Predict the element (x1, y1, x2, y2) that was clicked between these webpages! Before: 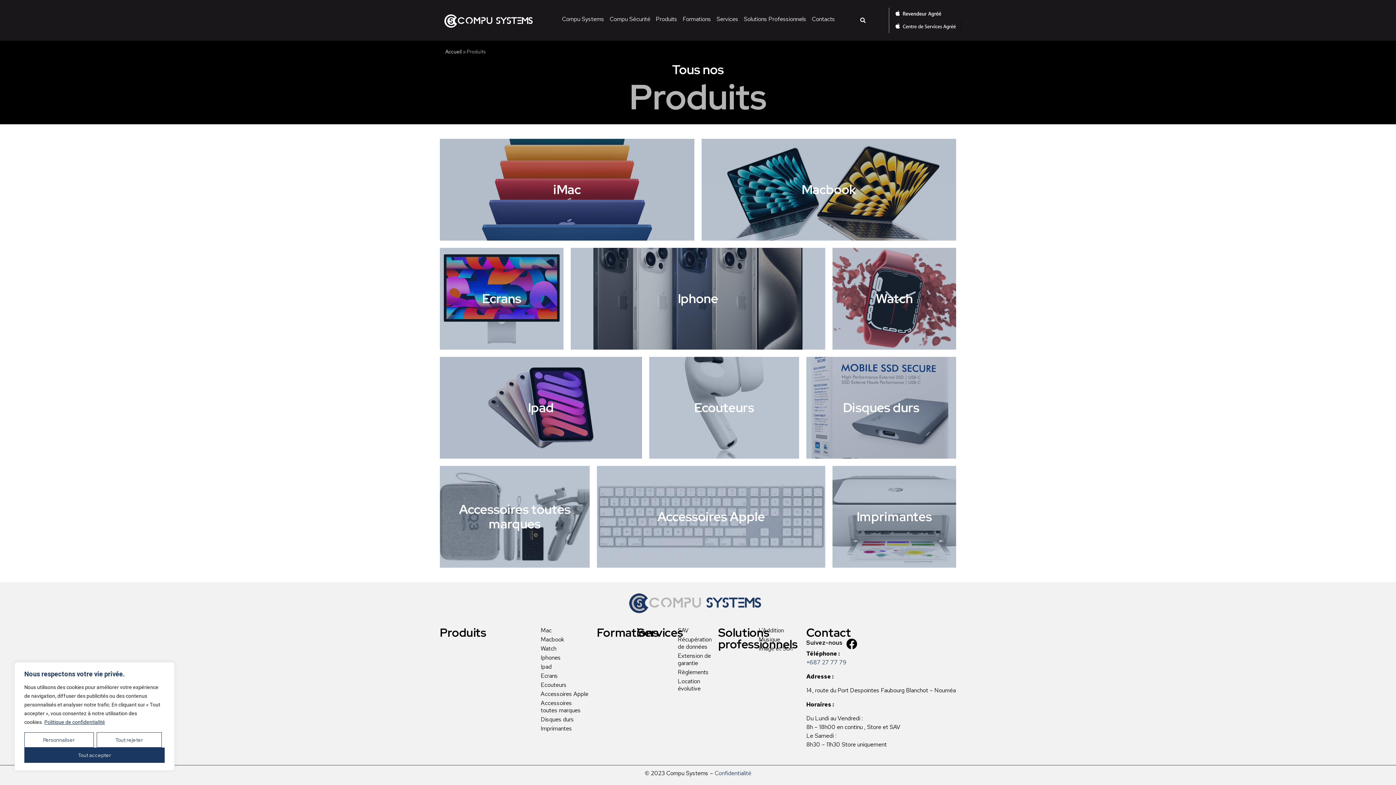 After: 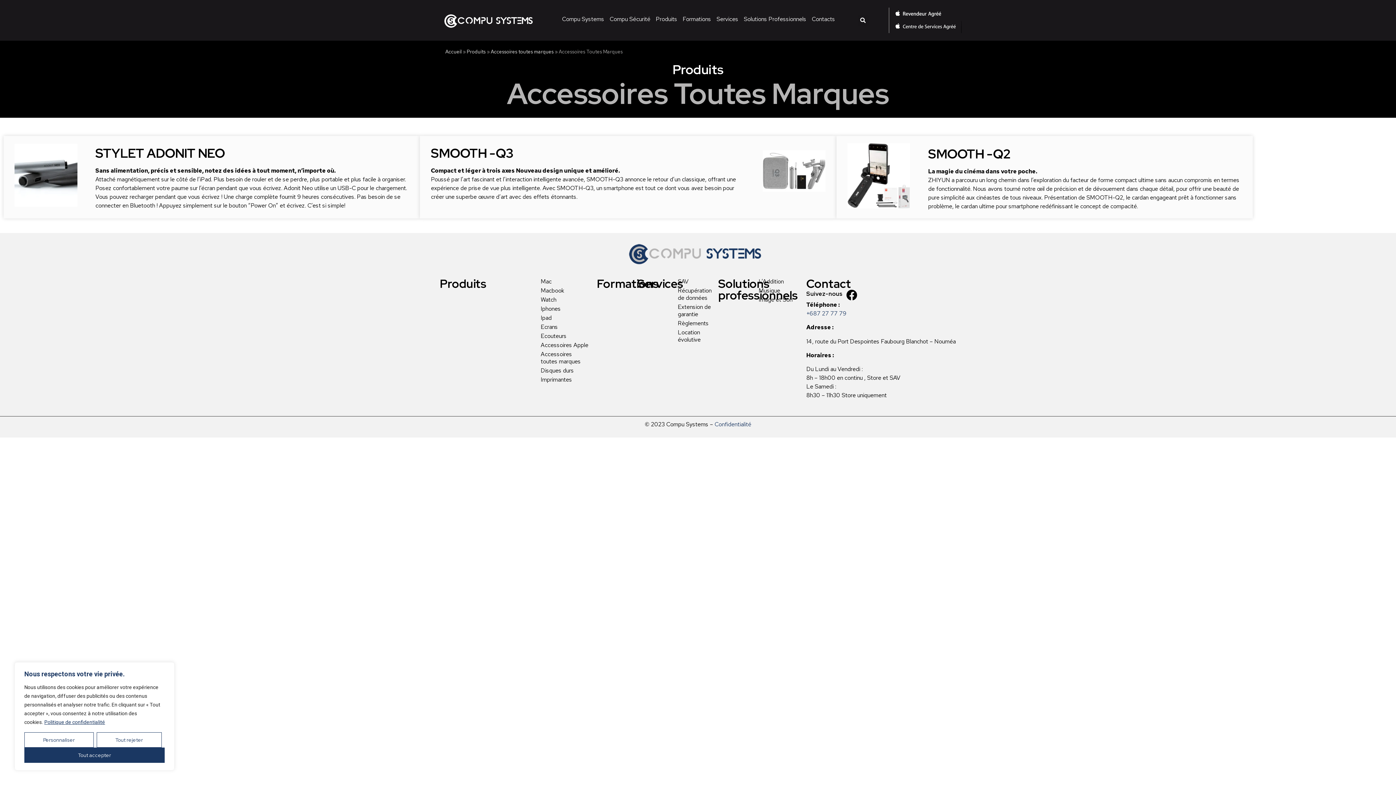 Action: label: Accessoires toutes marques bbox: (440, 466, 589, 567)